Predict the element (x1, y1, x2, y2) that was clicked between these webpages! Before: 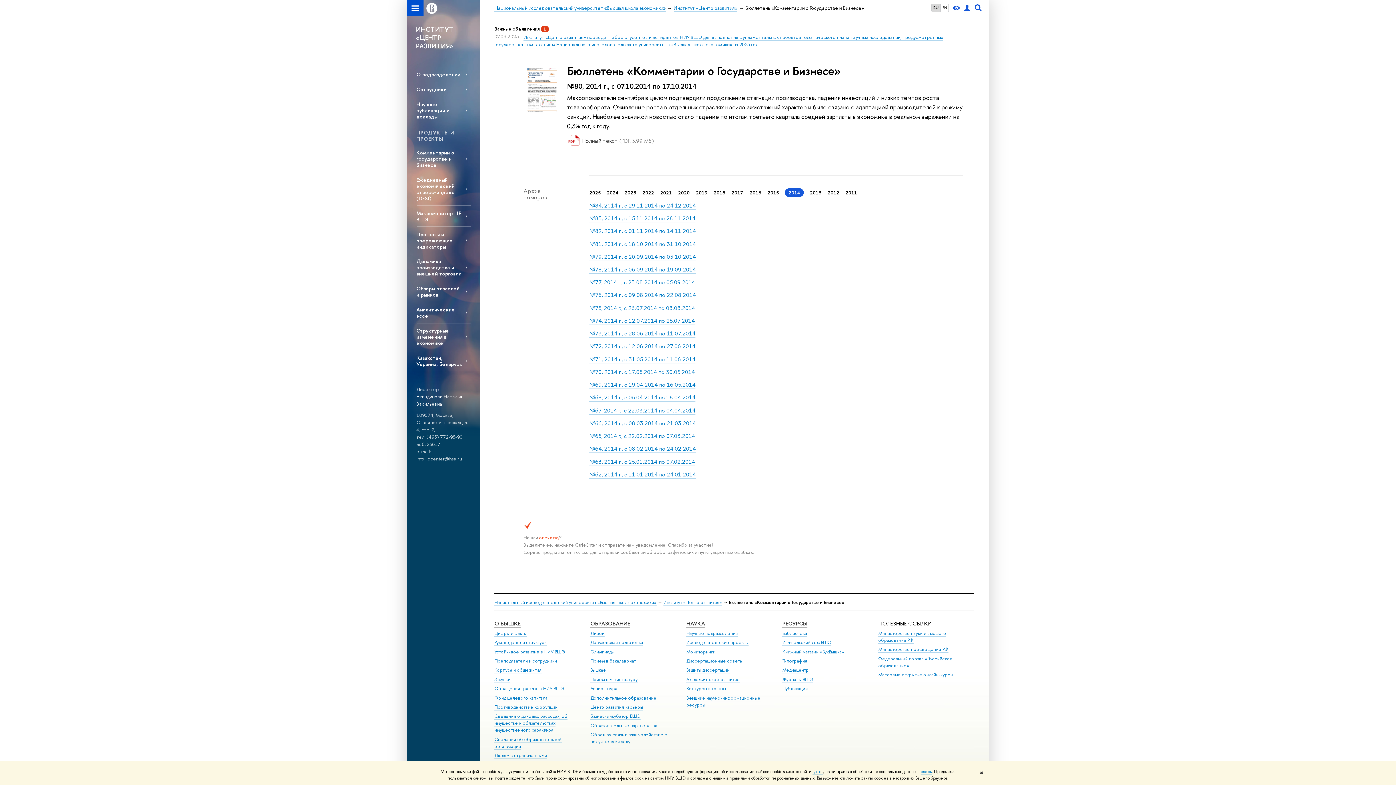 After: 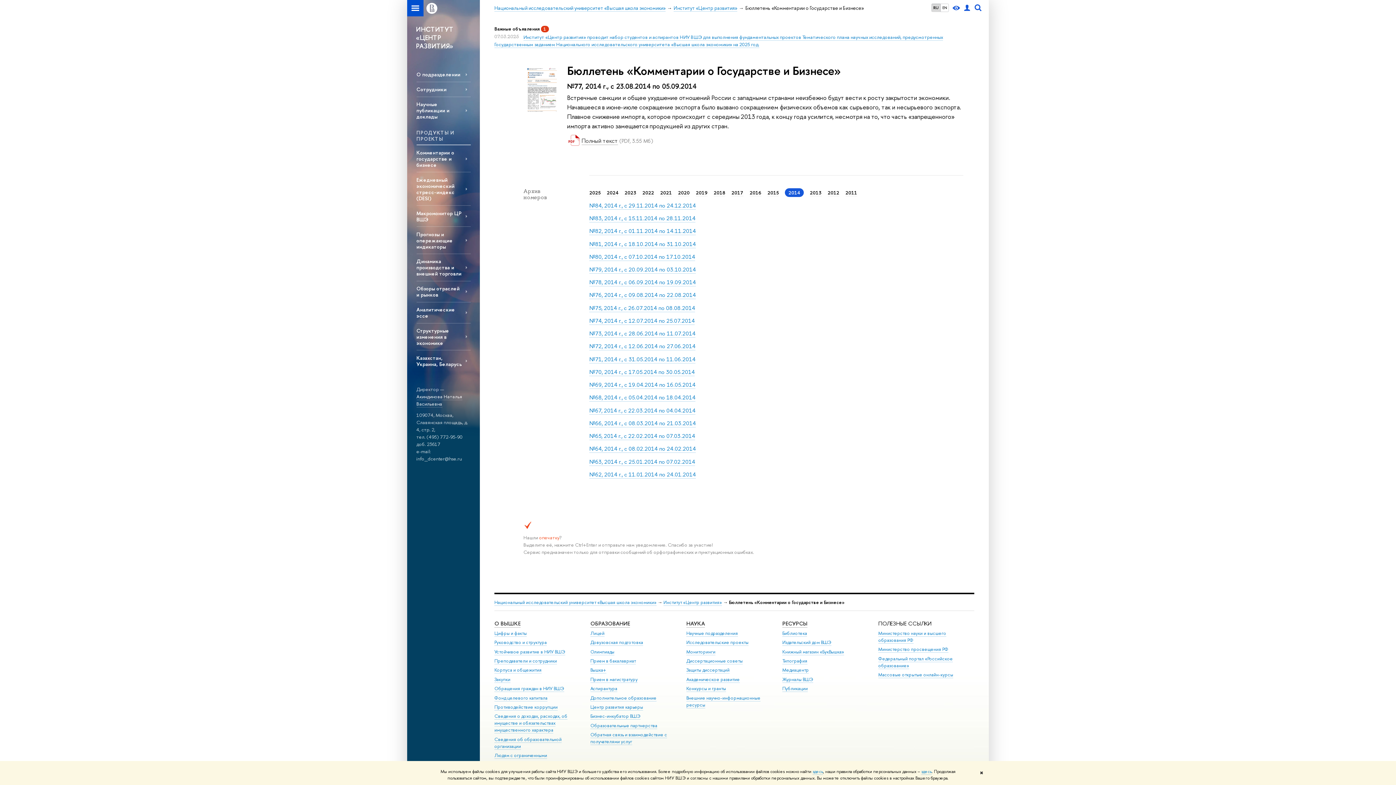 Action: label: №77, 2014 г., с 23.08.2014 по 05.09.2014 bbox: (589, 278, 695, 286)